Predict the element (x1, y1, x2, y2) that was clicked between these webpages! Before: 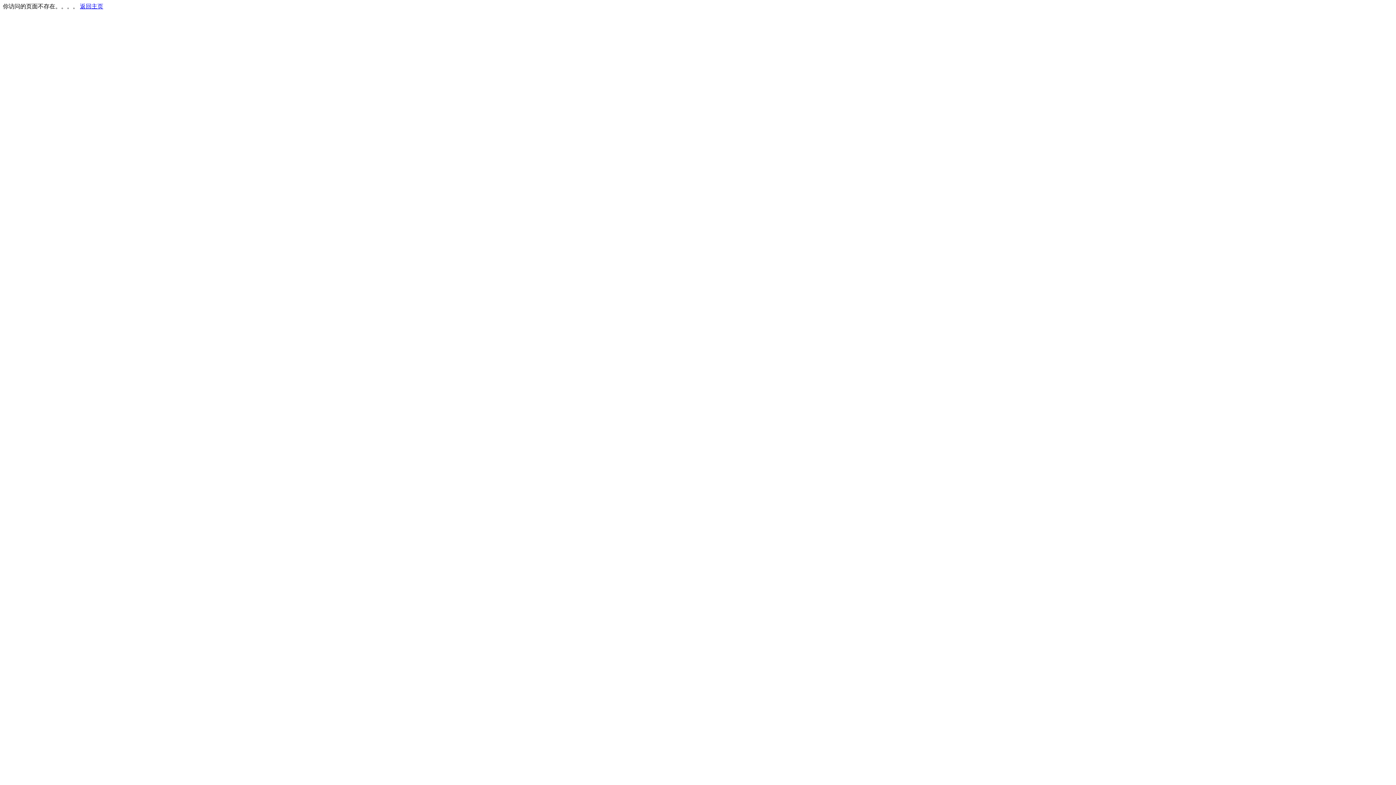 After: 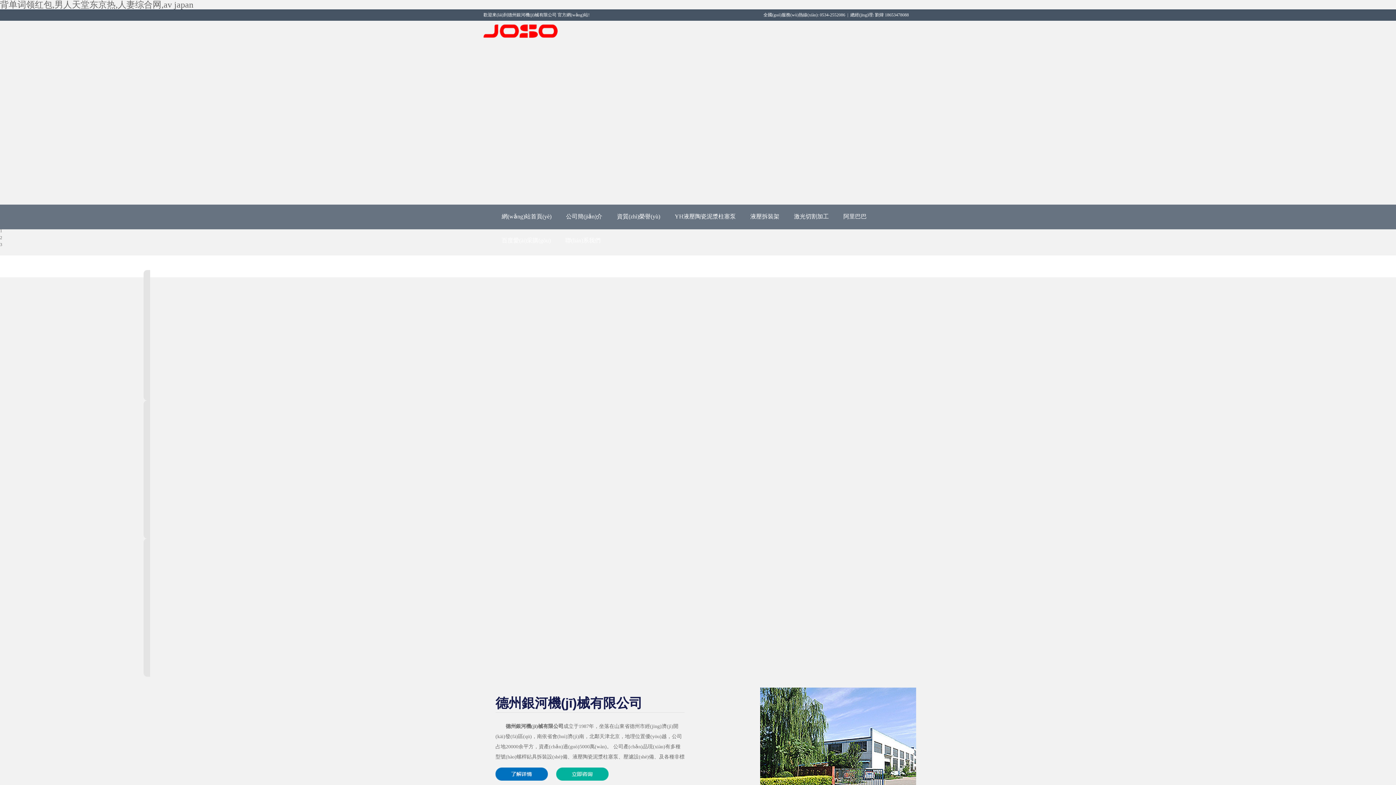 Action: bbox: (80, 3, 103, 9) label: 返回主页